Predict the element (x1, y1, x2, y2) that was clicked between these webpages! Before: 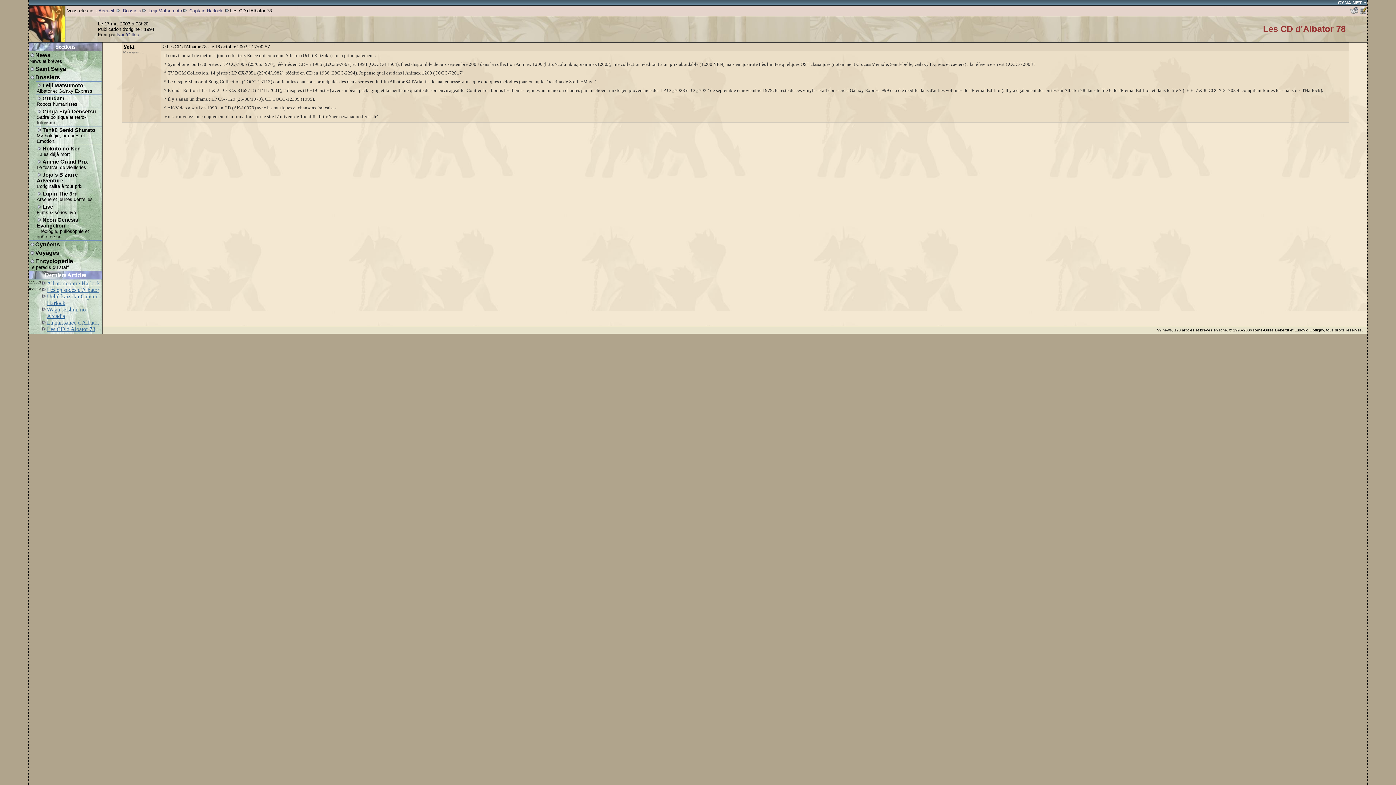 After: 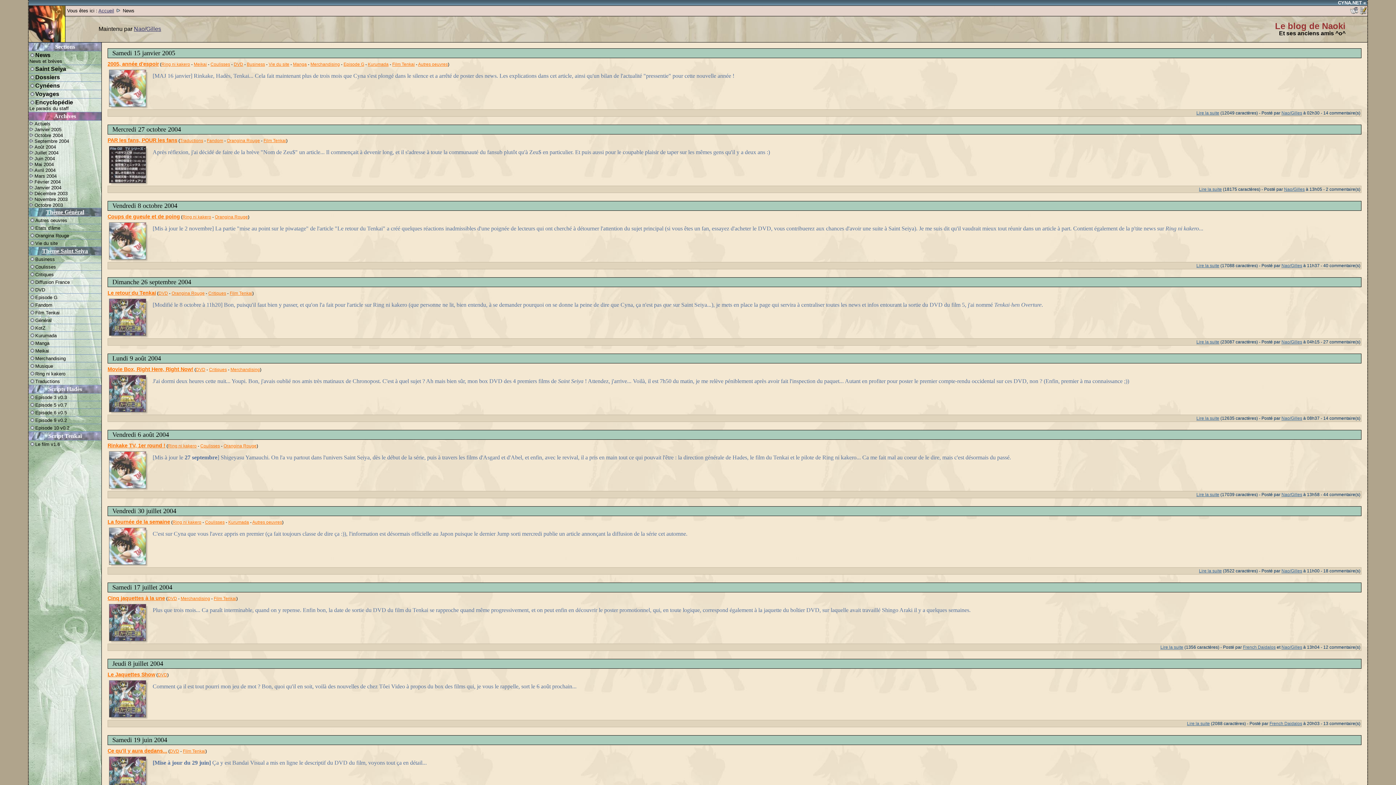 Action: label: News bbox: (35, 52, 50, 58)